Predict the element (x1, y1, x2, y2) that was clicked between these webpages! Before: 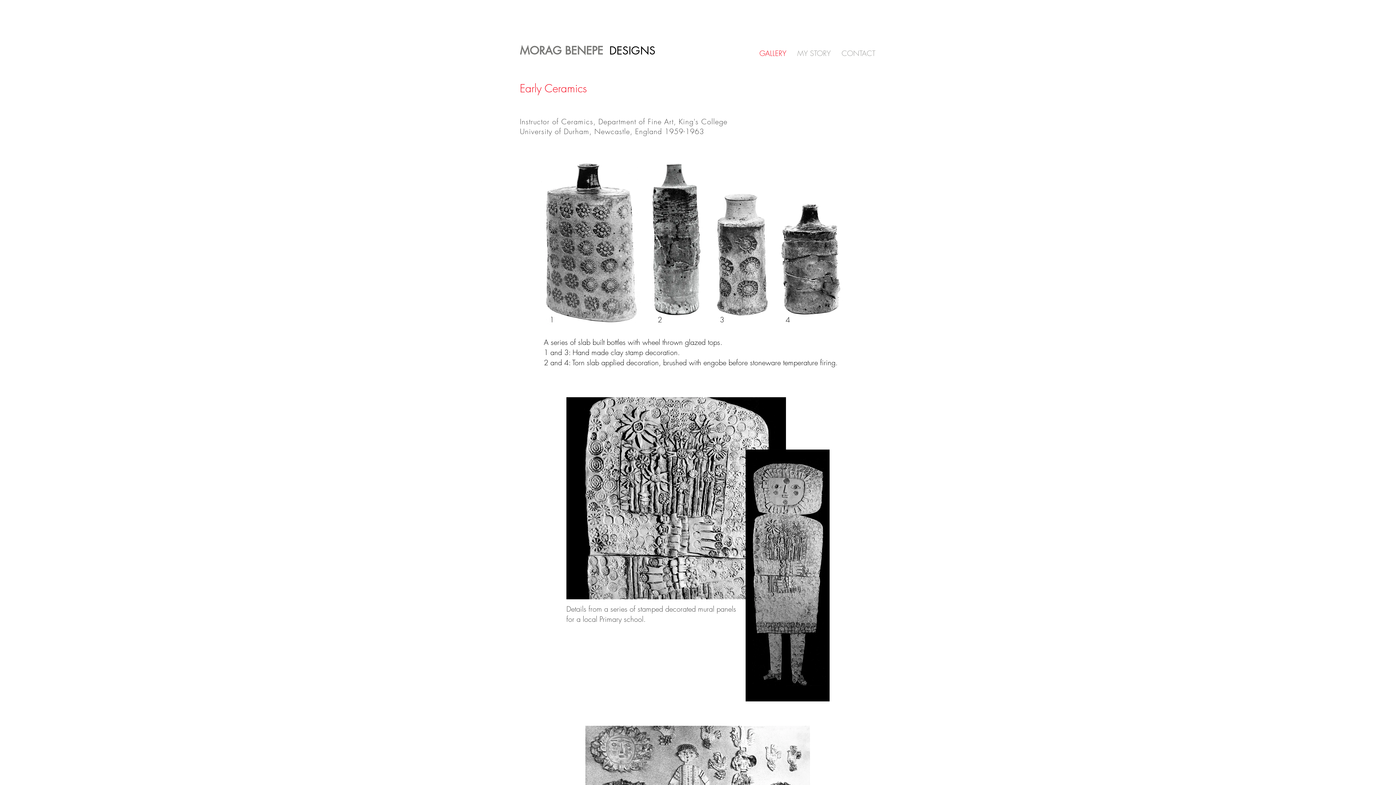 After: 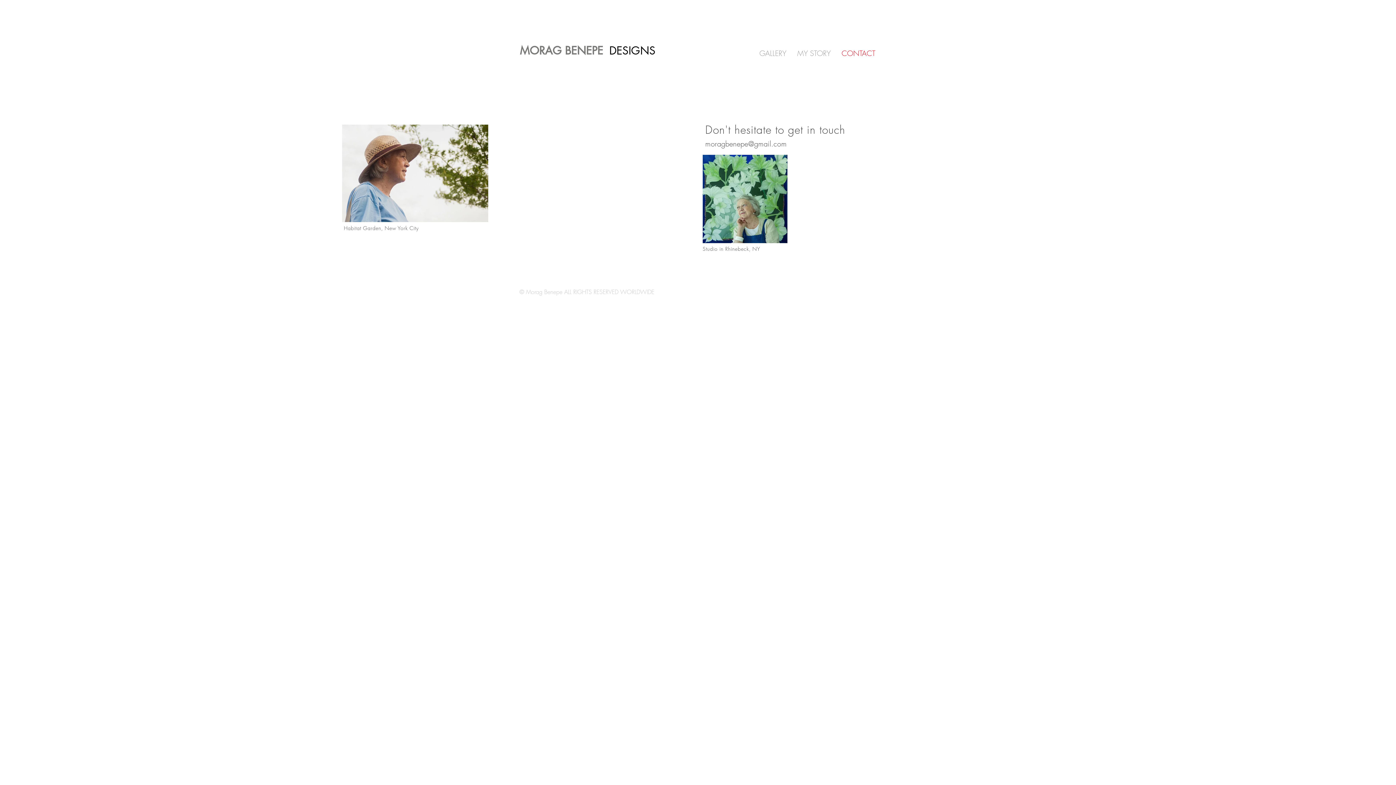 Action: bbox: (836, 44, 881, 62) label: CONTACT